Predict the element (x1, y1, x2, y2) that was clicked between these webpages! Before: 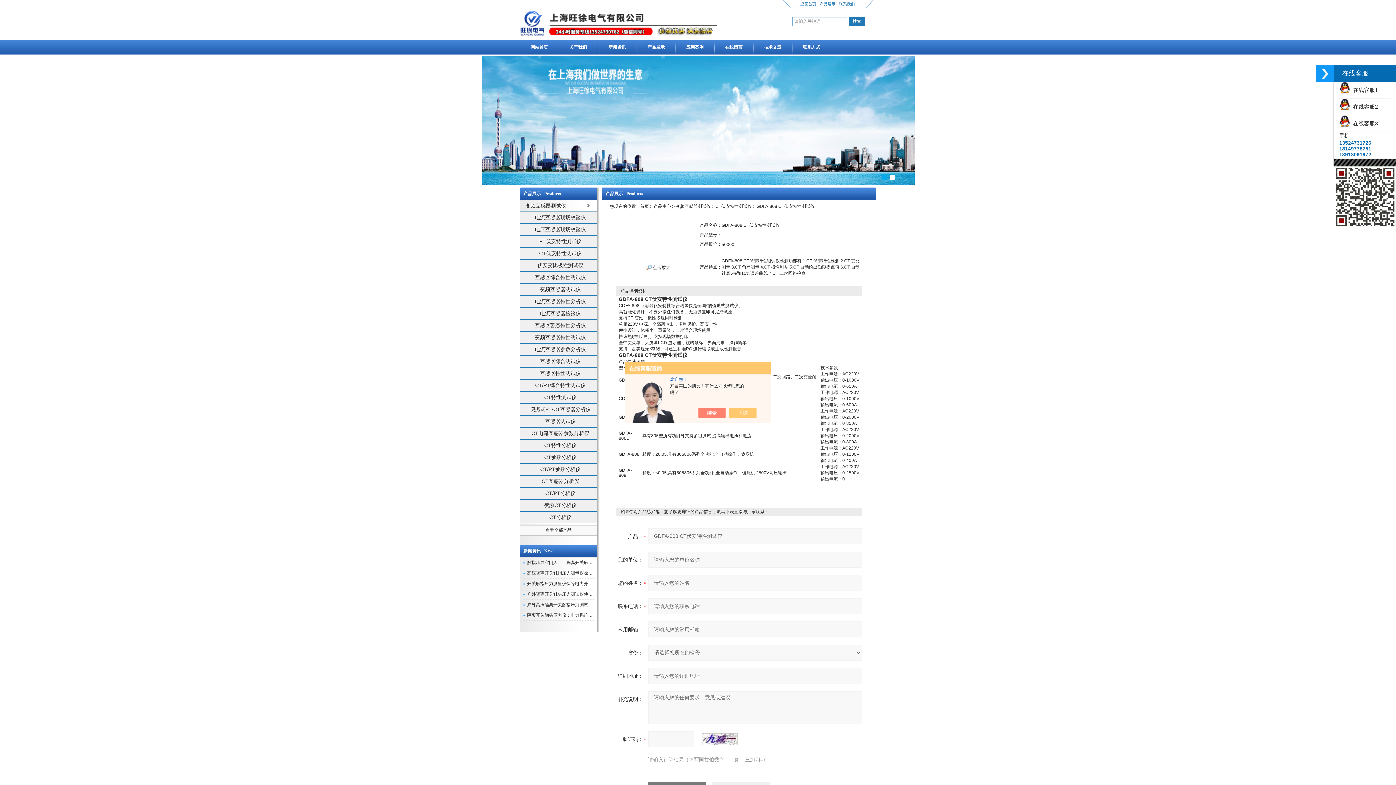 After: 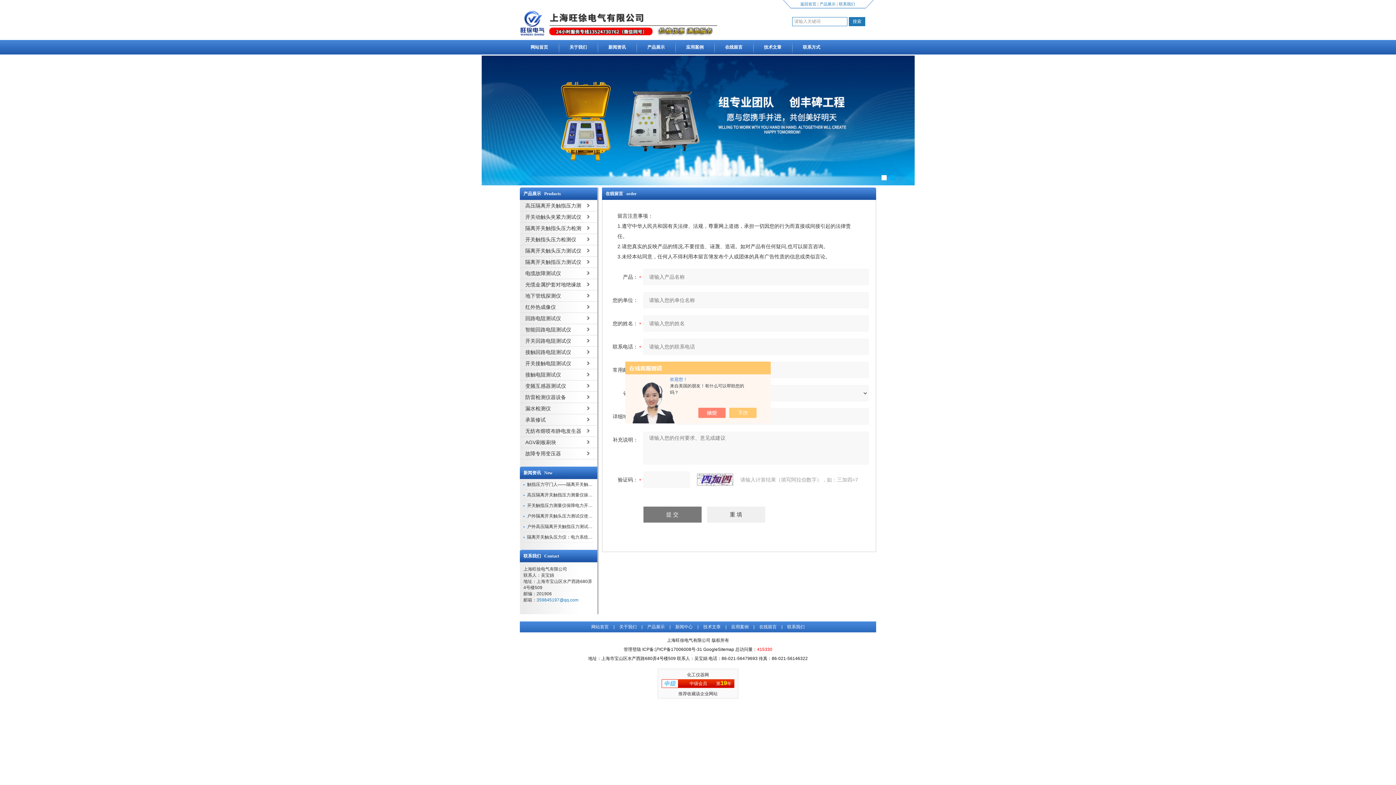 Action: bbox: (714, 40, 753, 54) label: 在线留言